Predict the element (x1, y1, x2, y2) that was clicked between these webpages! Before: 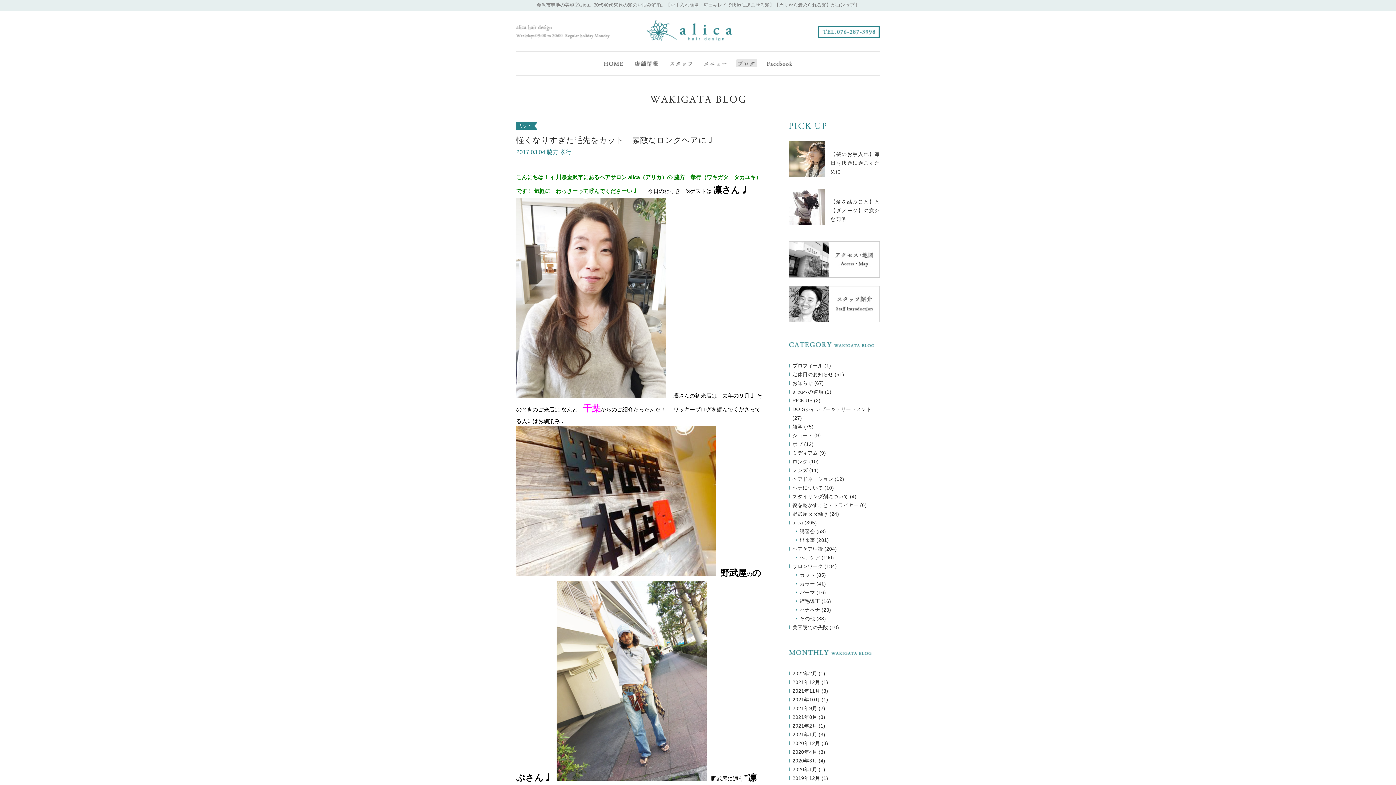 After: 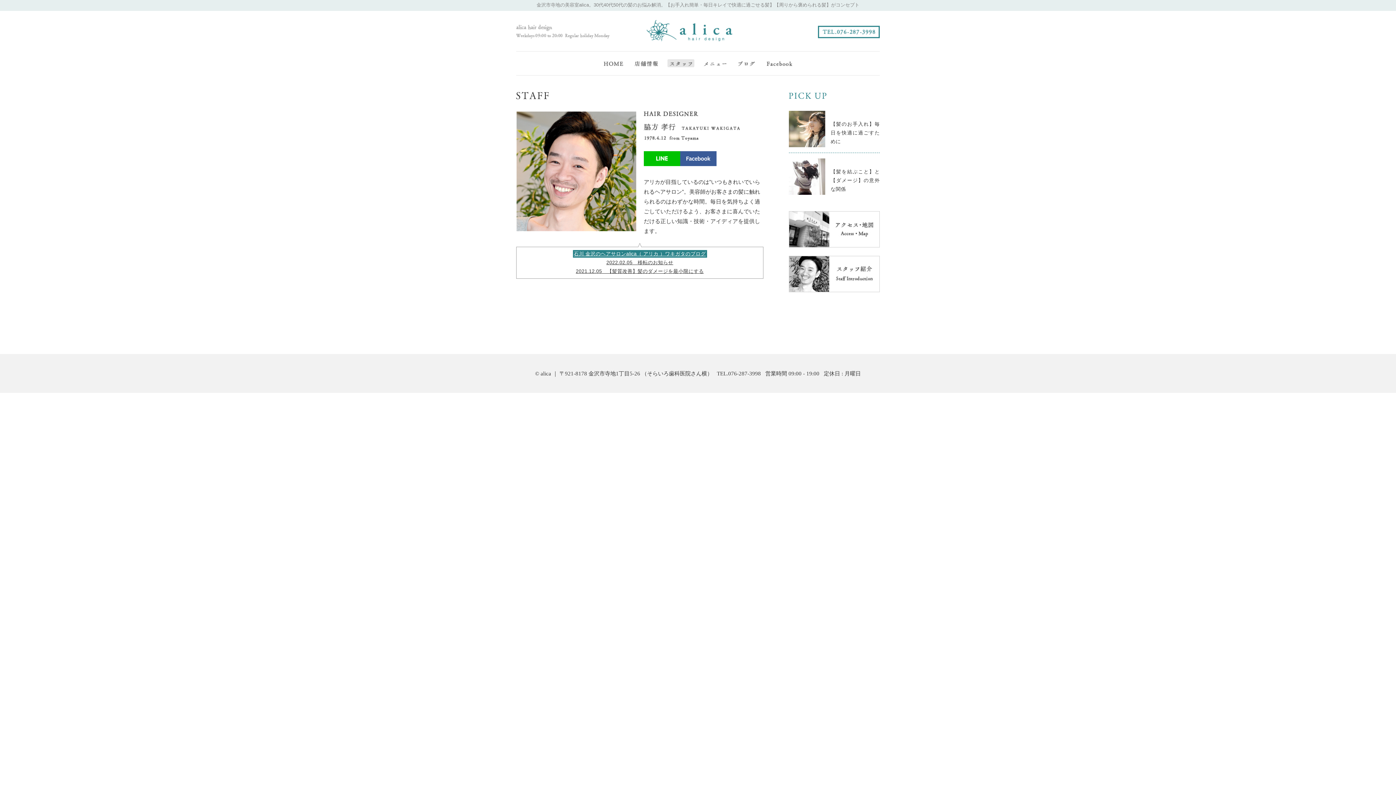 Action: bbox: (789, 317, 880, 323)